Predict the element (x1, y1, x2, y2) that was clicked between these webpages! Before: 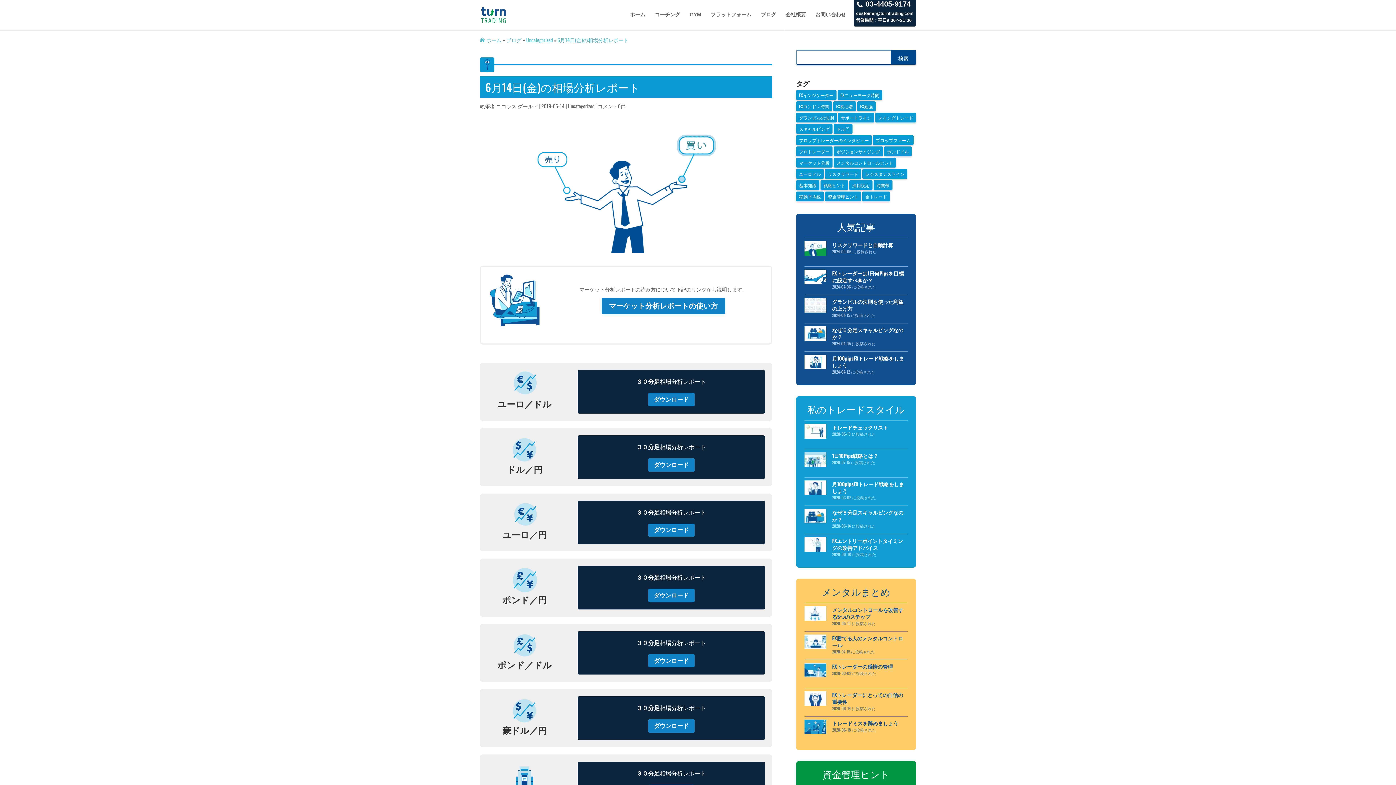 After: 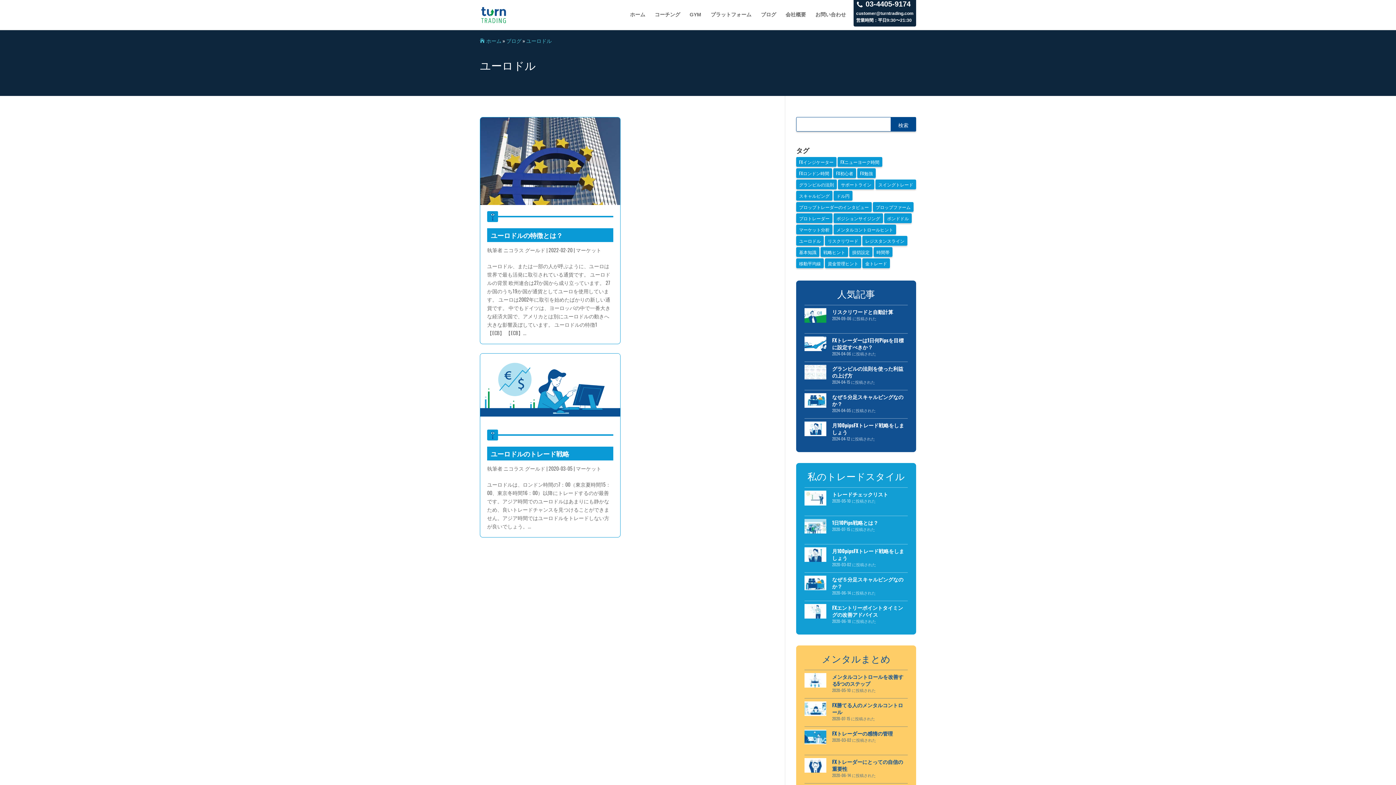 Action: bbox: (796, 169, 824, 178) label: ユーロドル (2個の項目)